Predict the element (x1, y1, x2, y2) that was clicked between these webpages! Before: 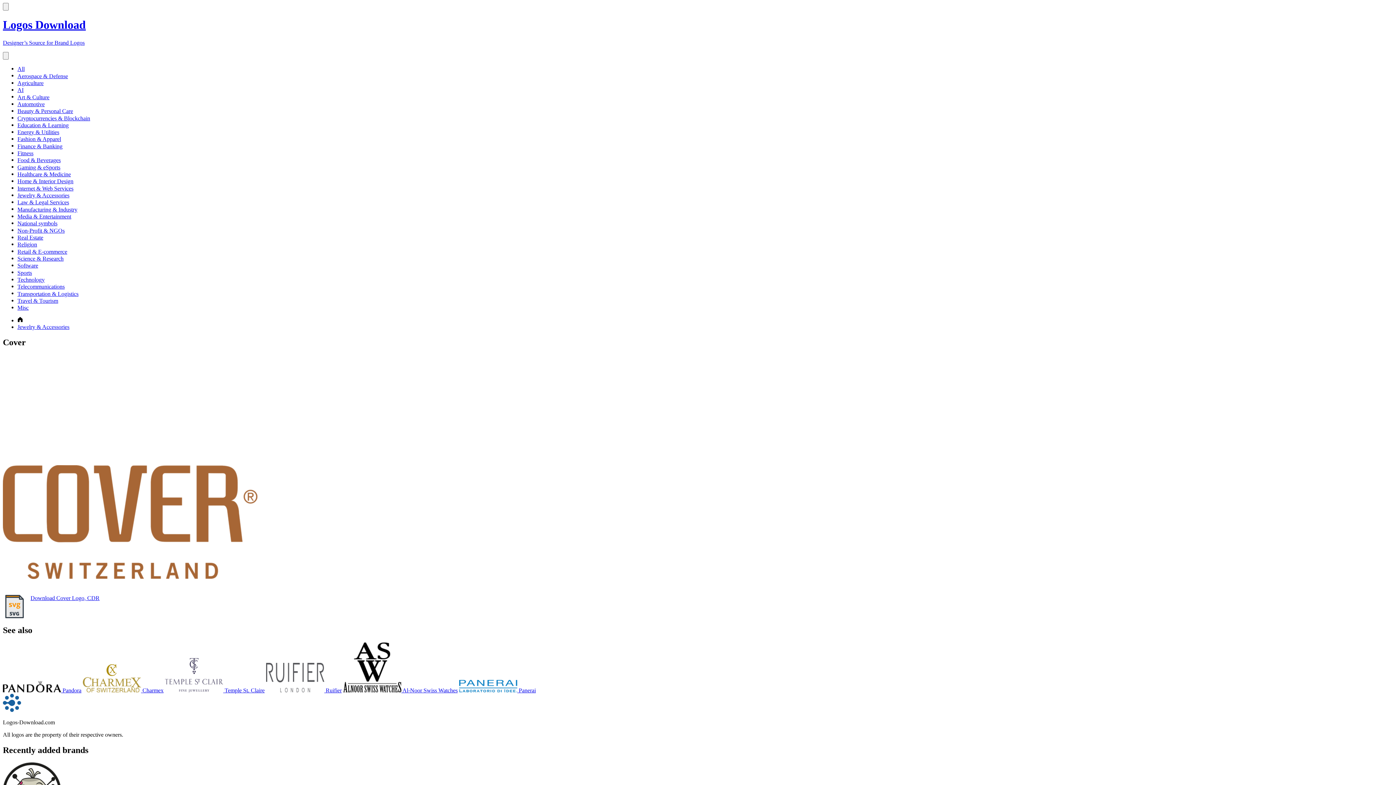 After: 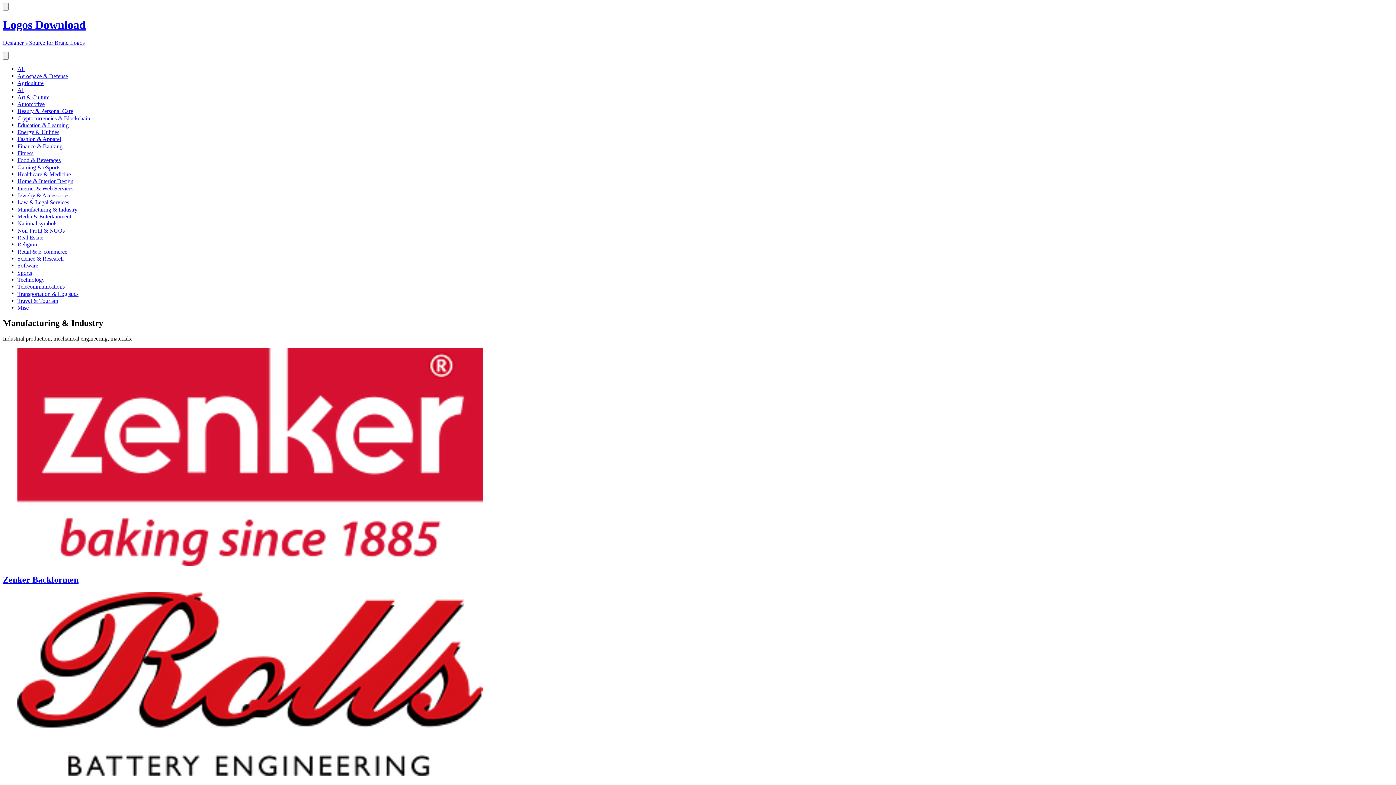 Action: bbox: (17, 206, 77, 213) label: Manufacturing & Industry